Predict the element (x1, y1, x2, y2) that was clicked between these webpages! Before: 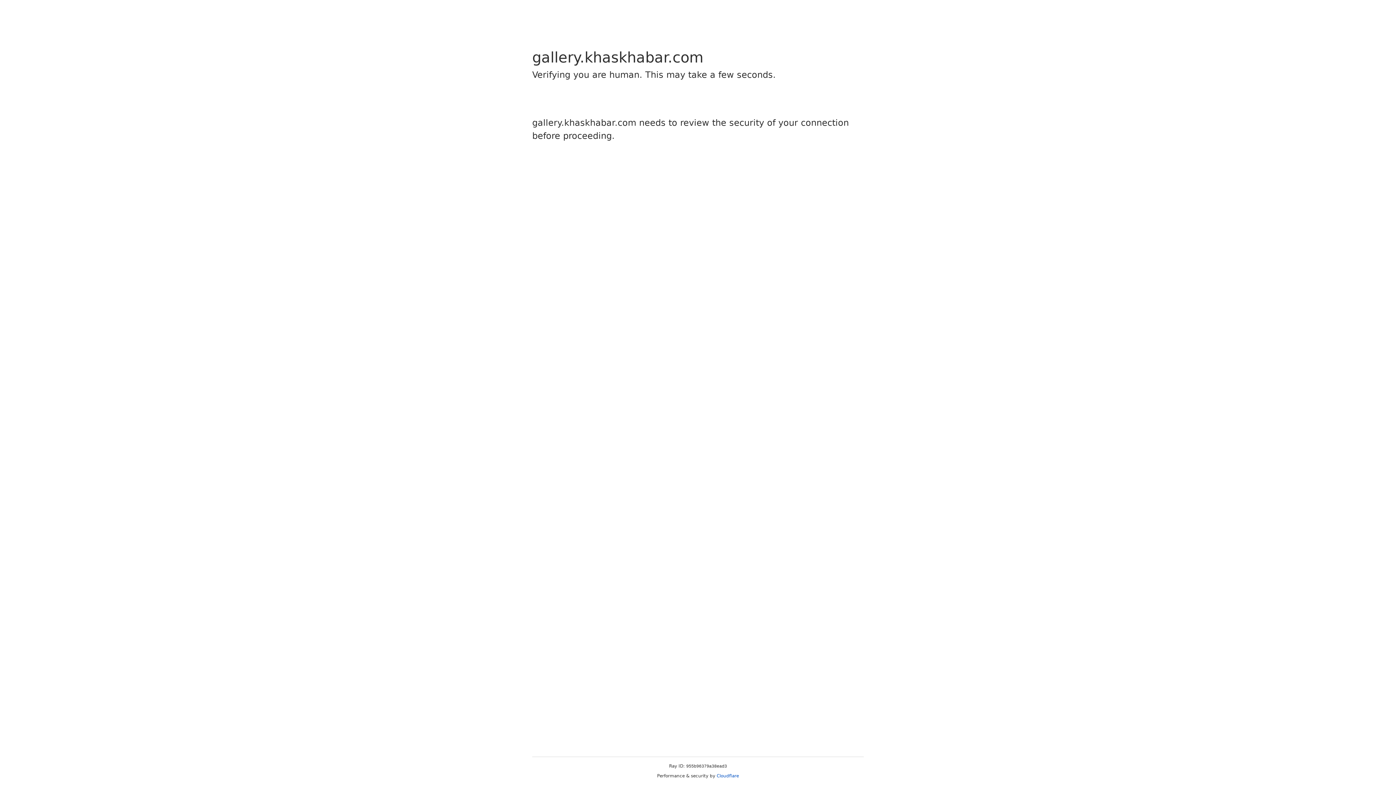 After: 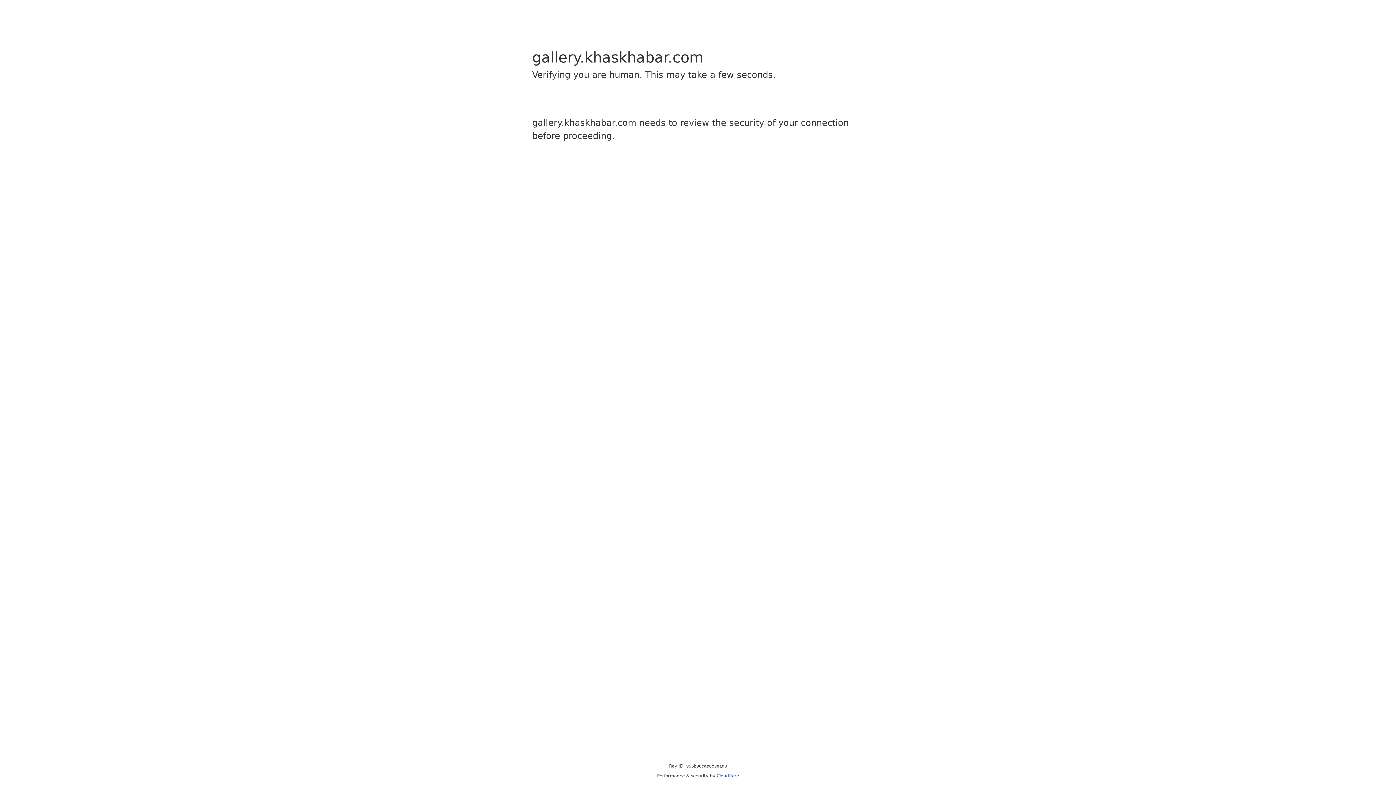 Action: label: Cloudflare bbox: (716, 773, 739, 778)